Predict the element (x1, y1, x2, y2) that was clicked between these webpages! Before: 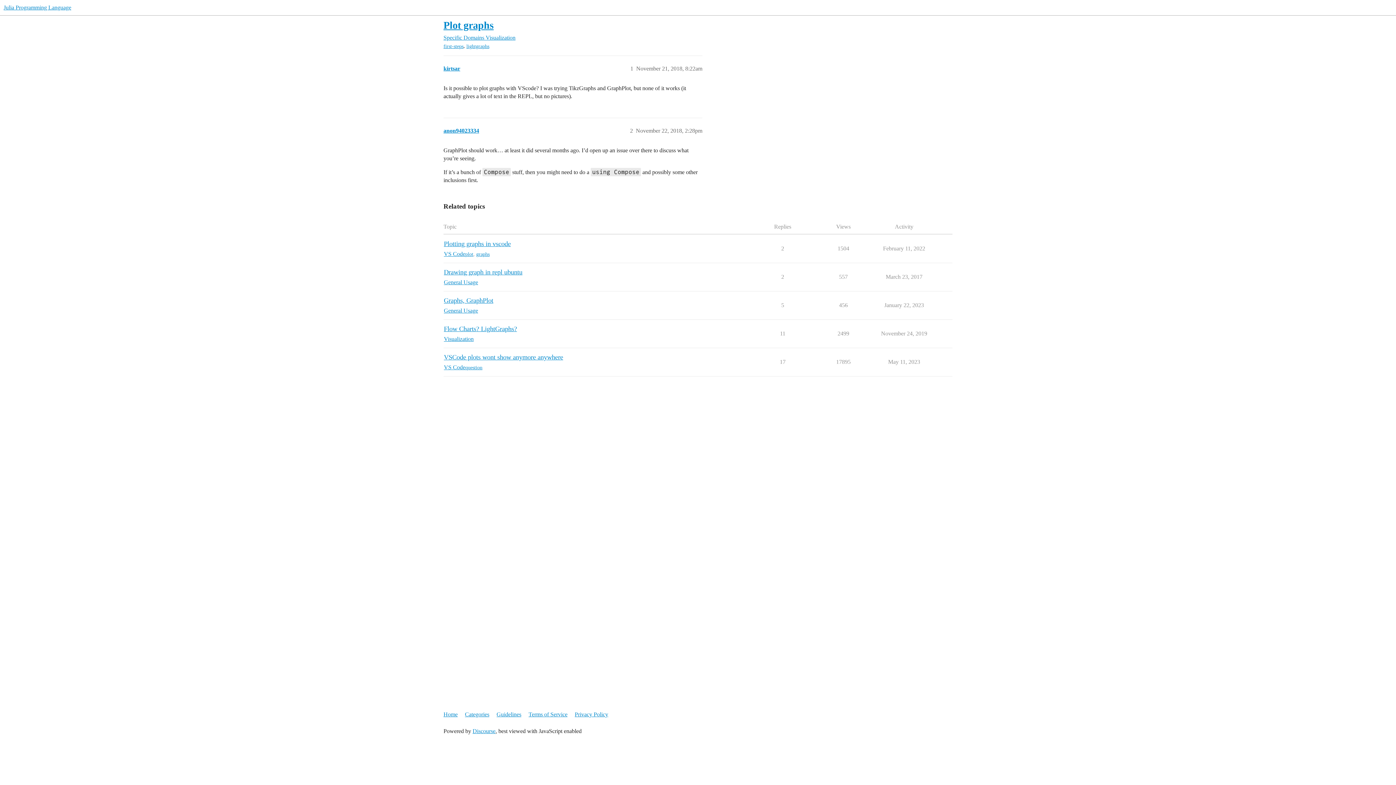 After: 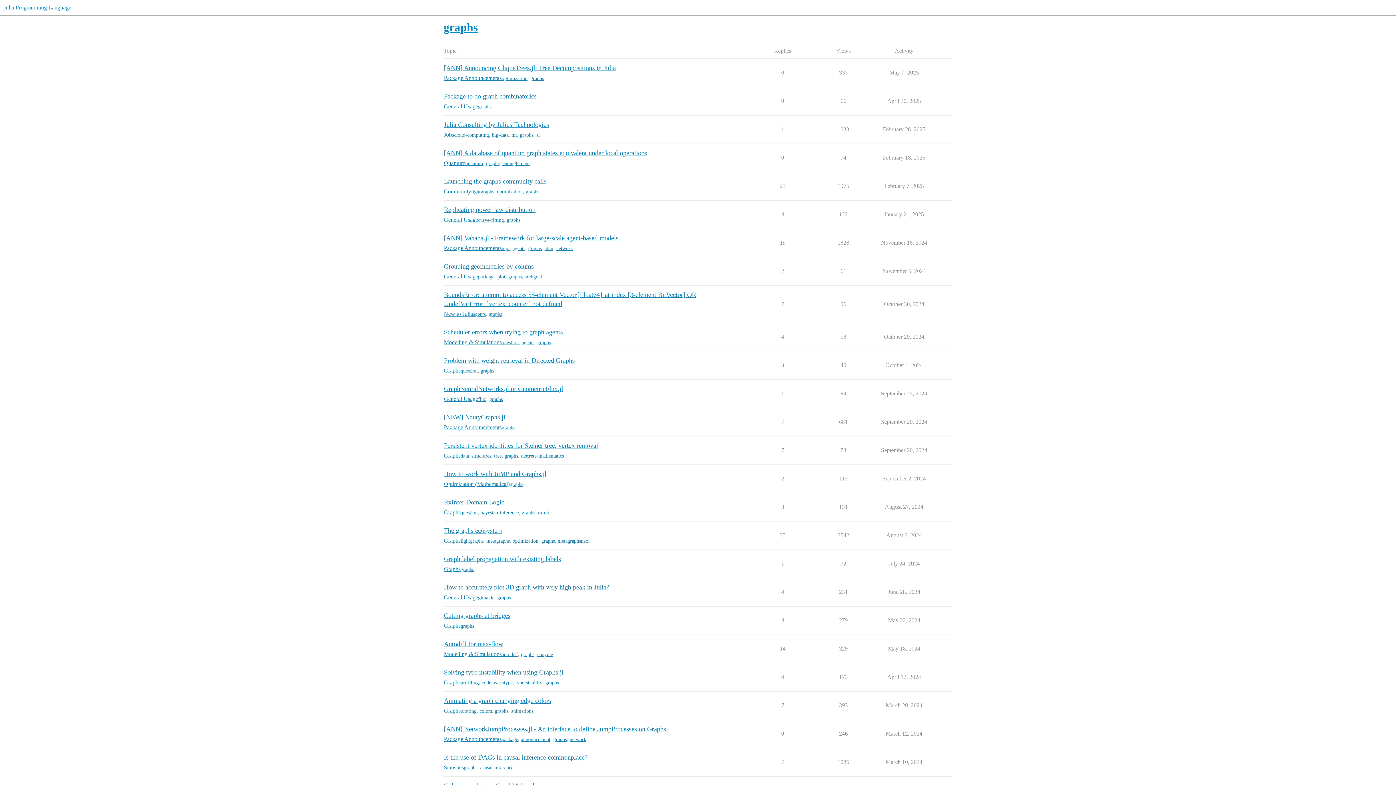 Action: label: graphs bbox: (476, 250, 489, 257)